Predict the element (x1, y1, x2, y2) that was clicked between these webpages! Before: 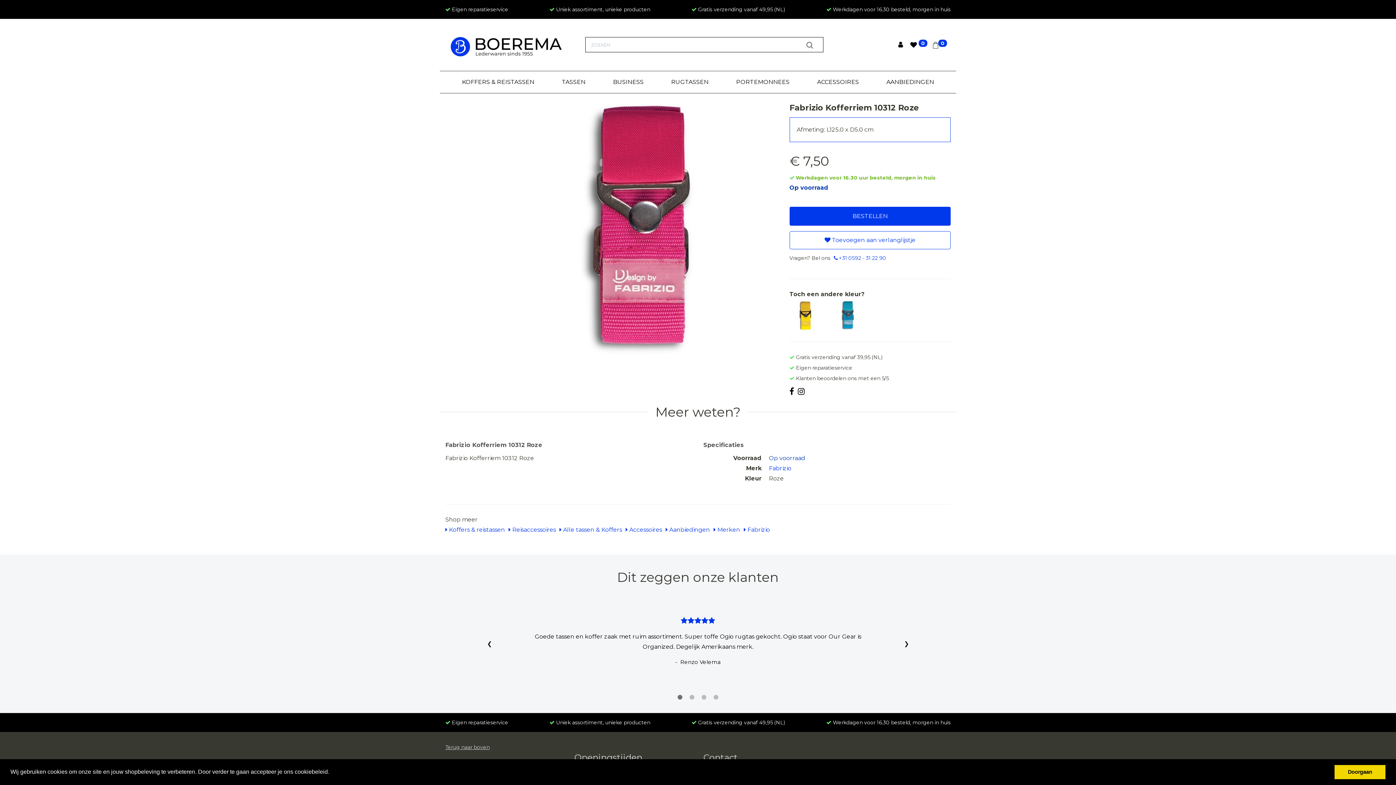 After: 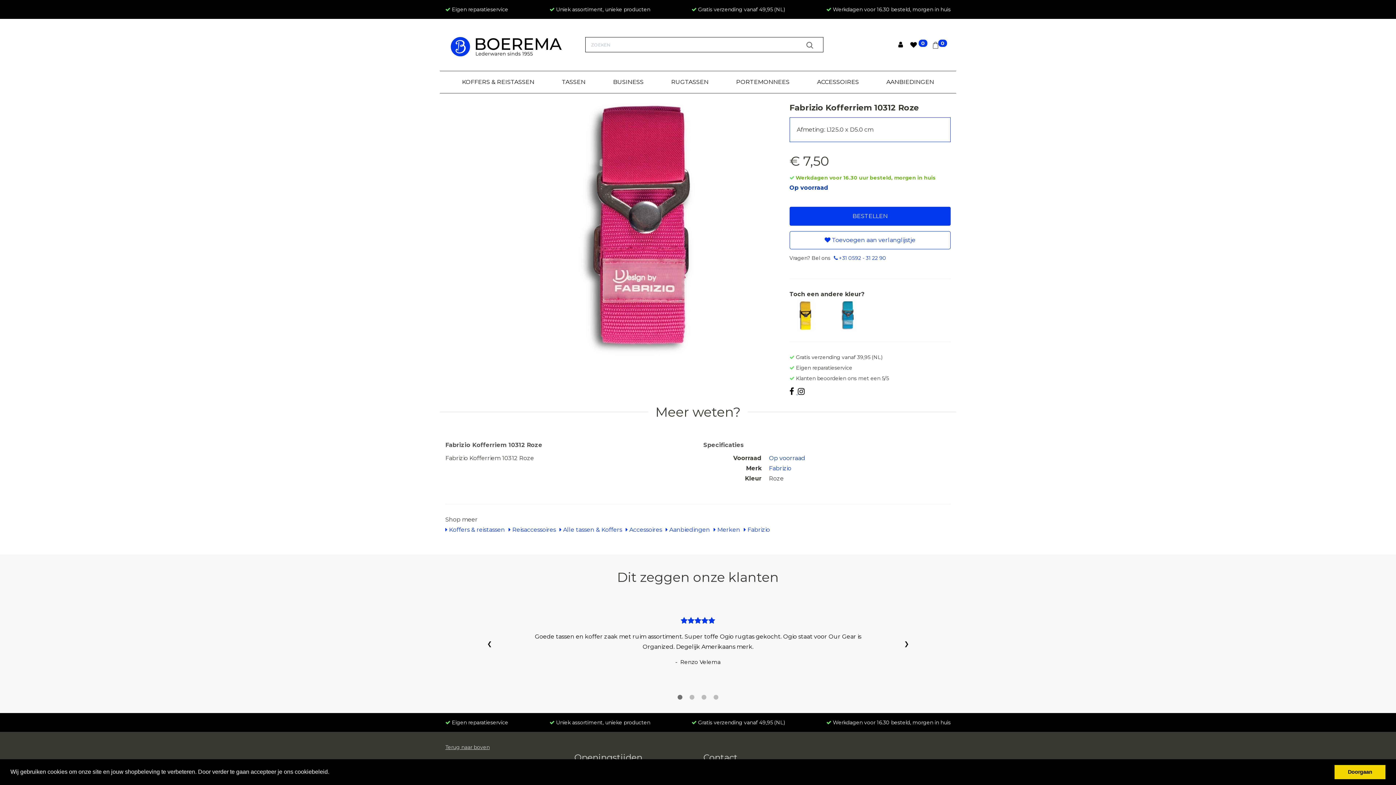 Action: label:    bbox: (789, 389, 798, 396)